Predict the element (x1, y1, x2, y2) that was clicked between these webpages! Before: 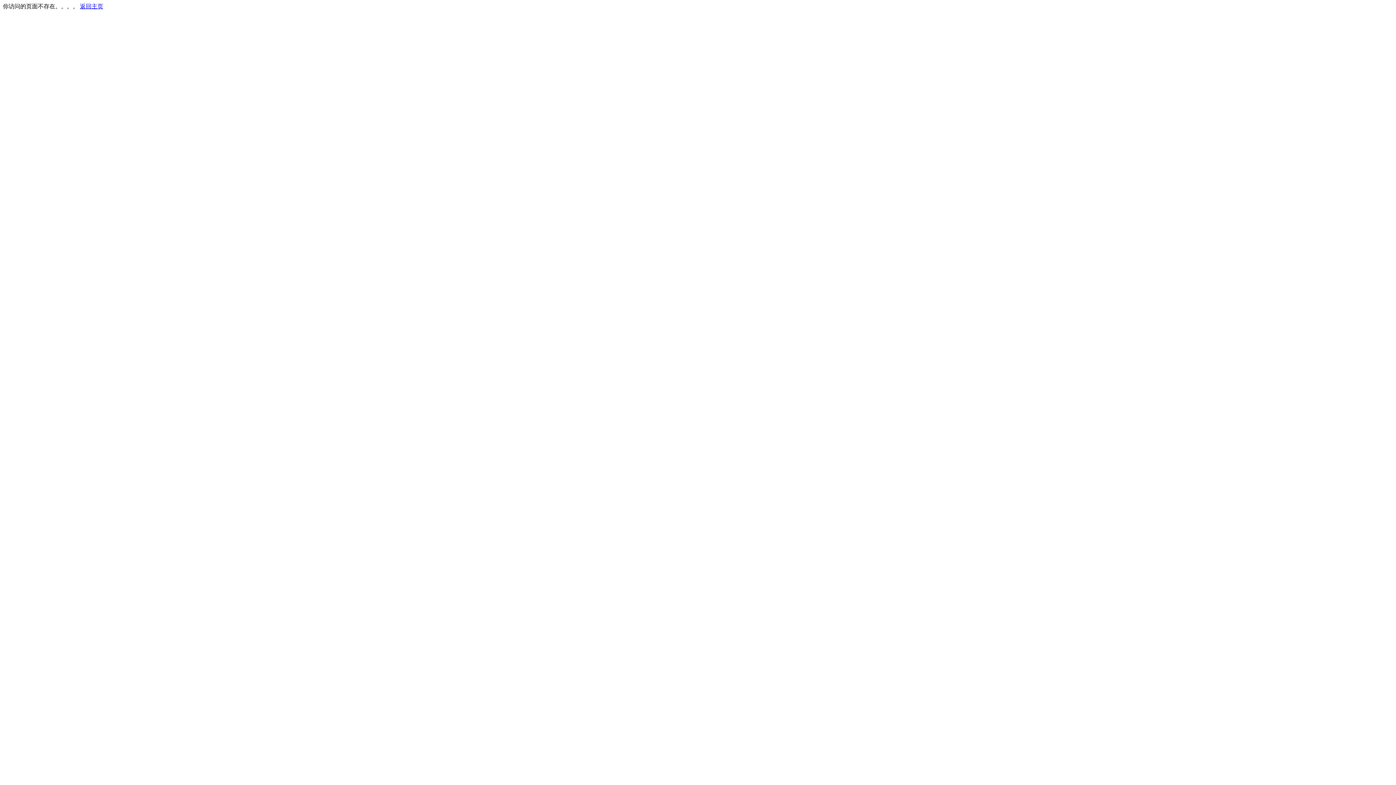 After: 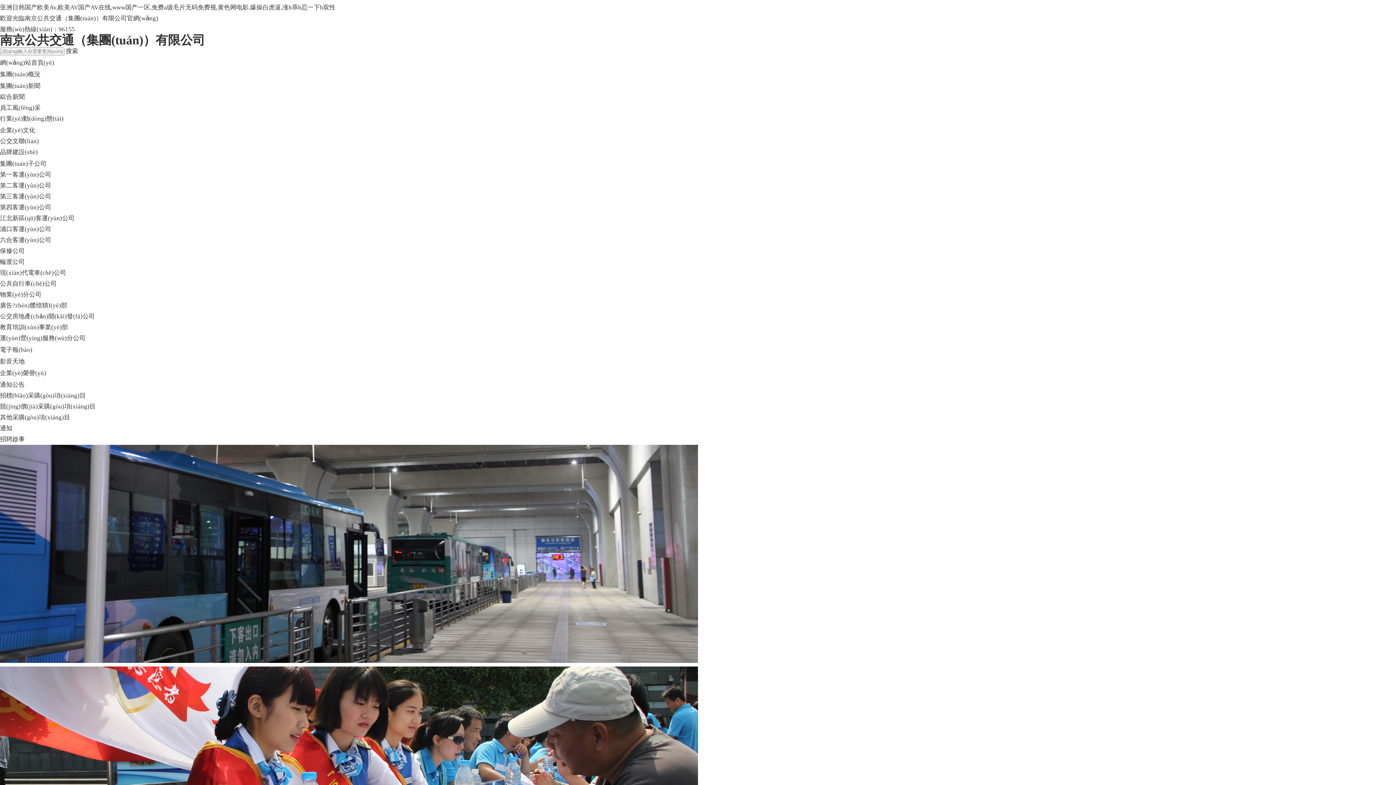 Action: label: 返回主页 bbox: (80, 3, 103, 9)